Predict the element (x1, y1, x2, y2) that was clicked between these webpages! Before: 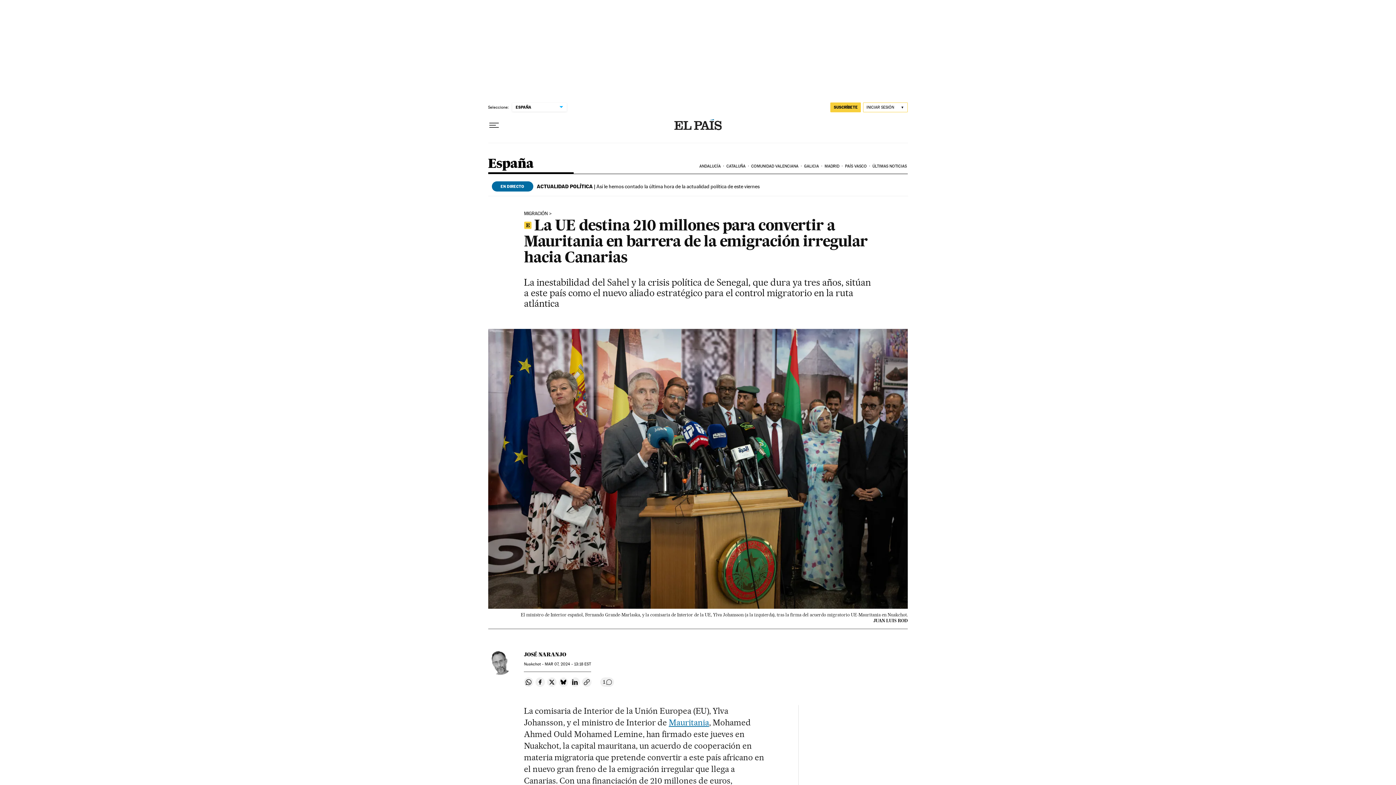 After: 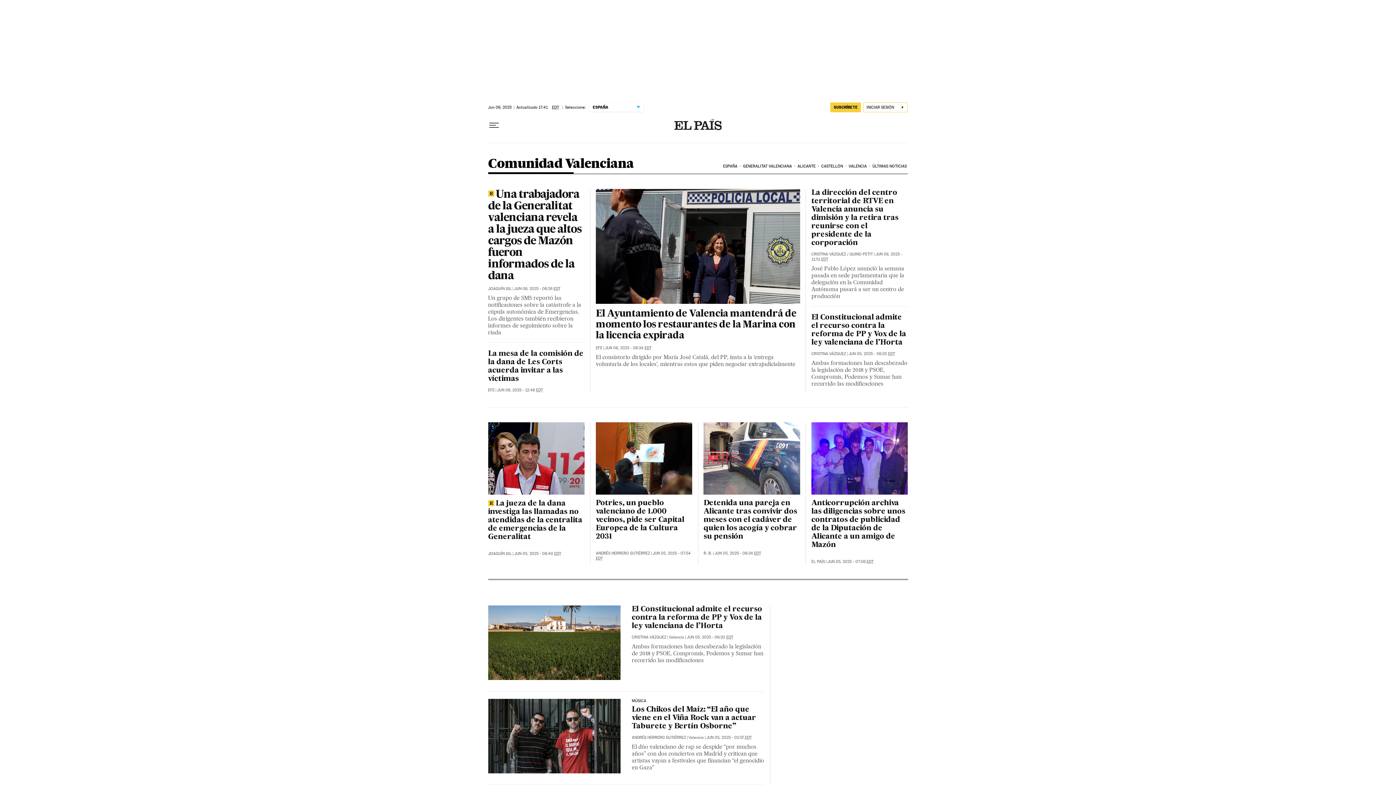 Action: label: COMUNIDAD VALENCIANA bbox: (750, 158, 803, 174)